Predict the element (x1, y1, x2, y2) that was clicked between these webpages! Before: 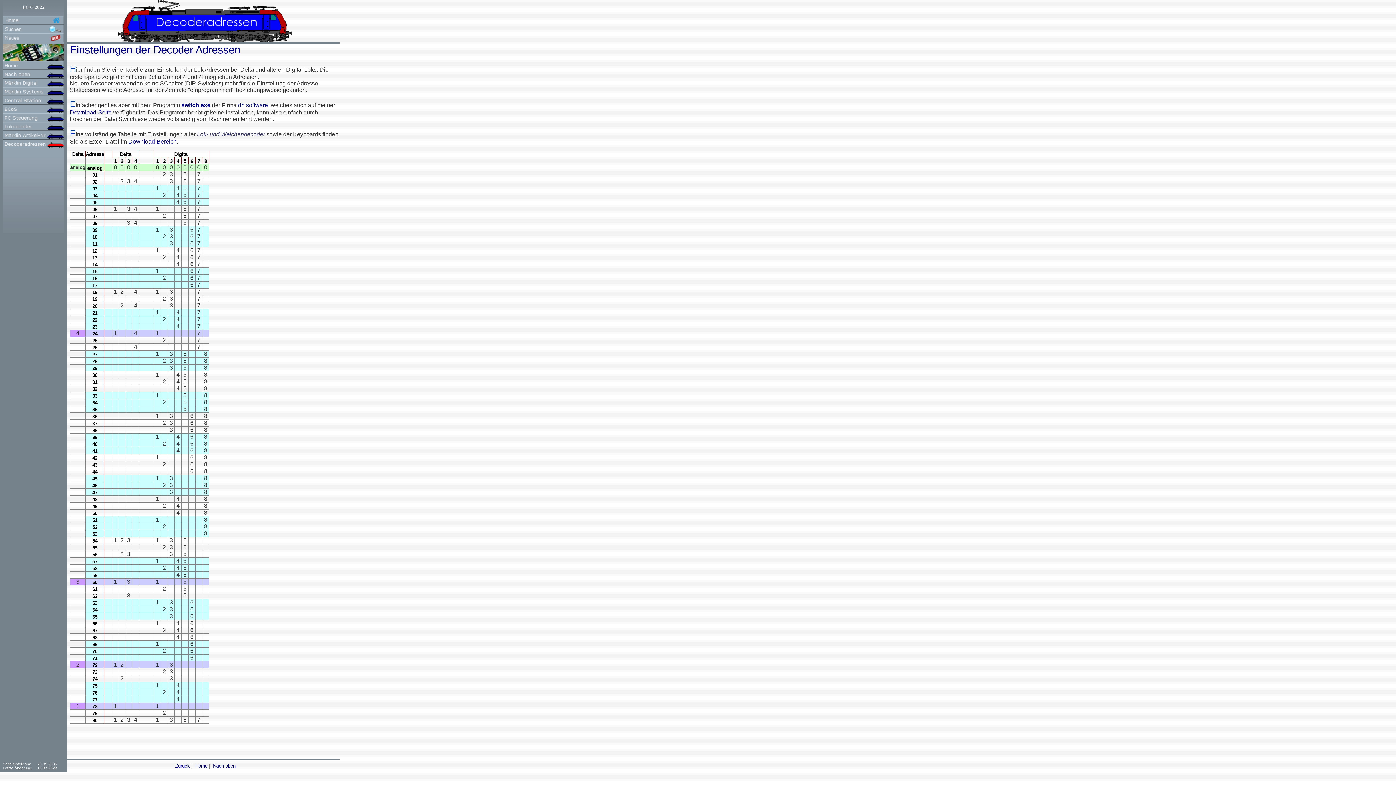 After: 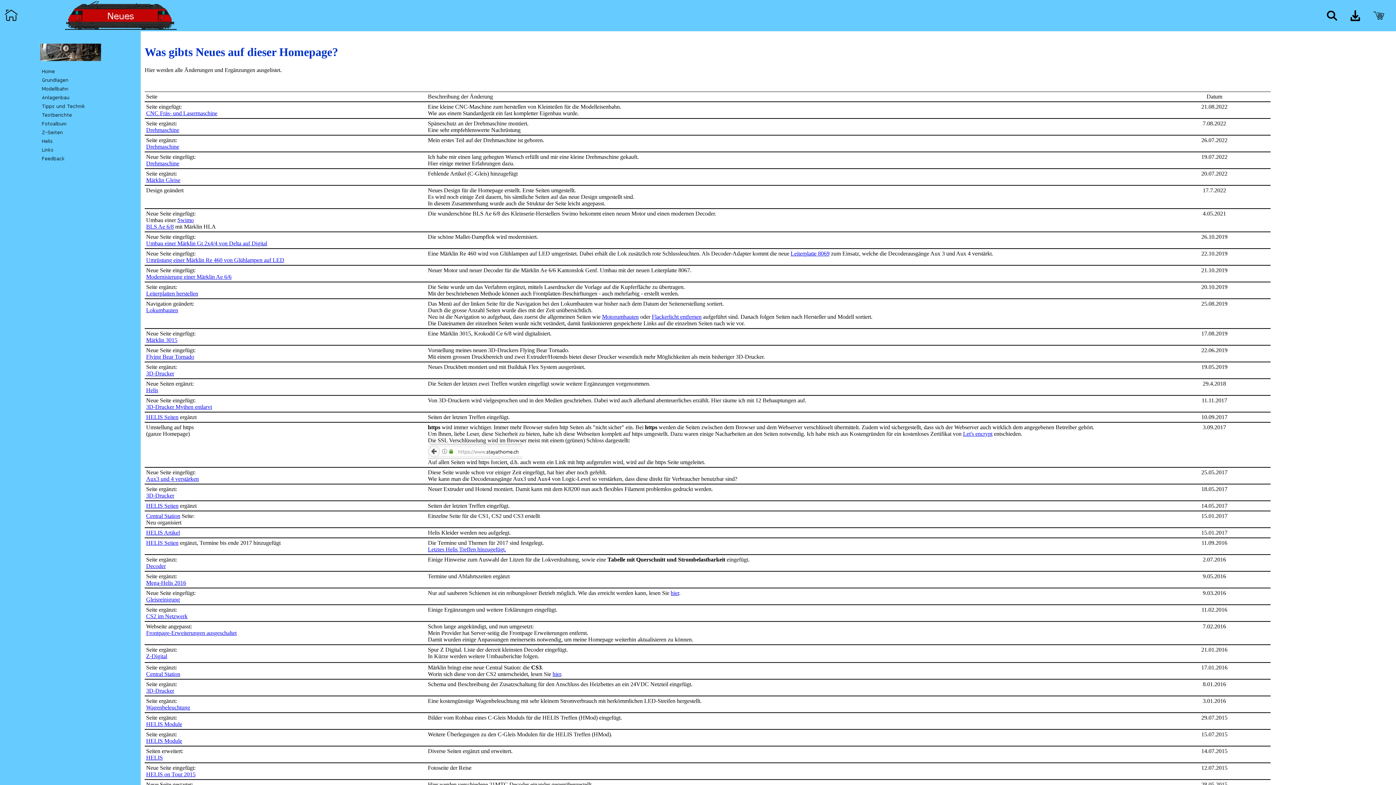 Action: bbox: (2, 37, 64, 43)